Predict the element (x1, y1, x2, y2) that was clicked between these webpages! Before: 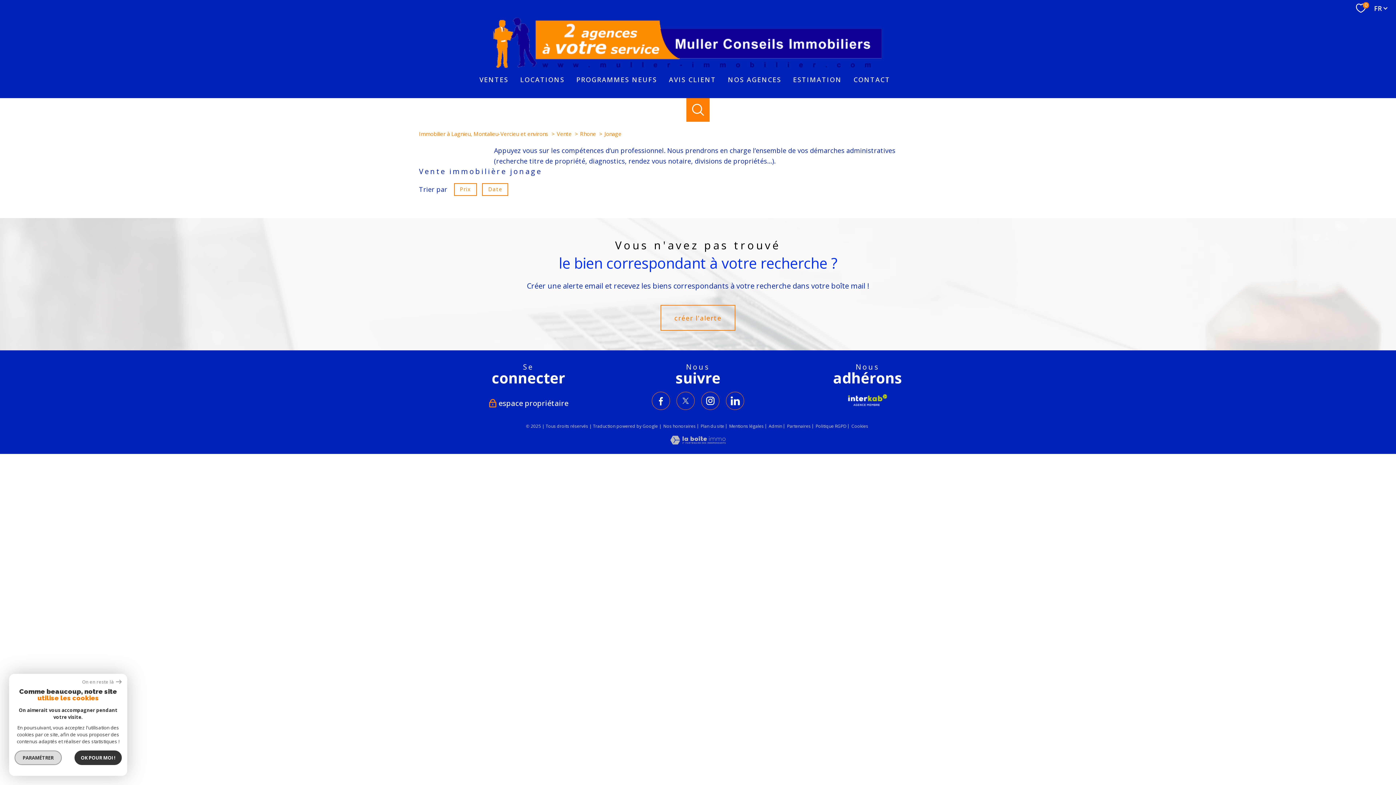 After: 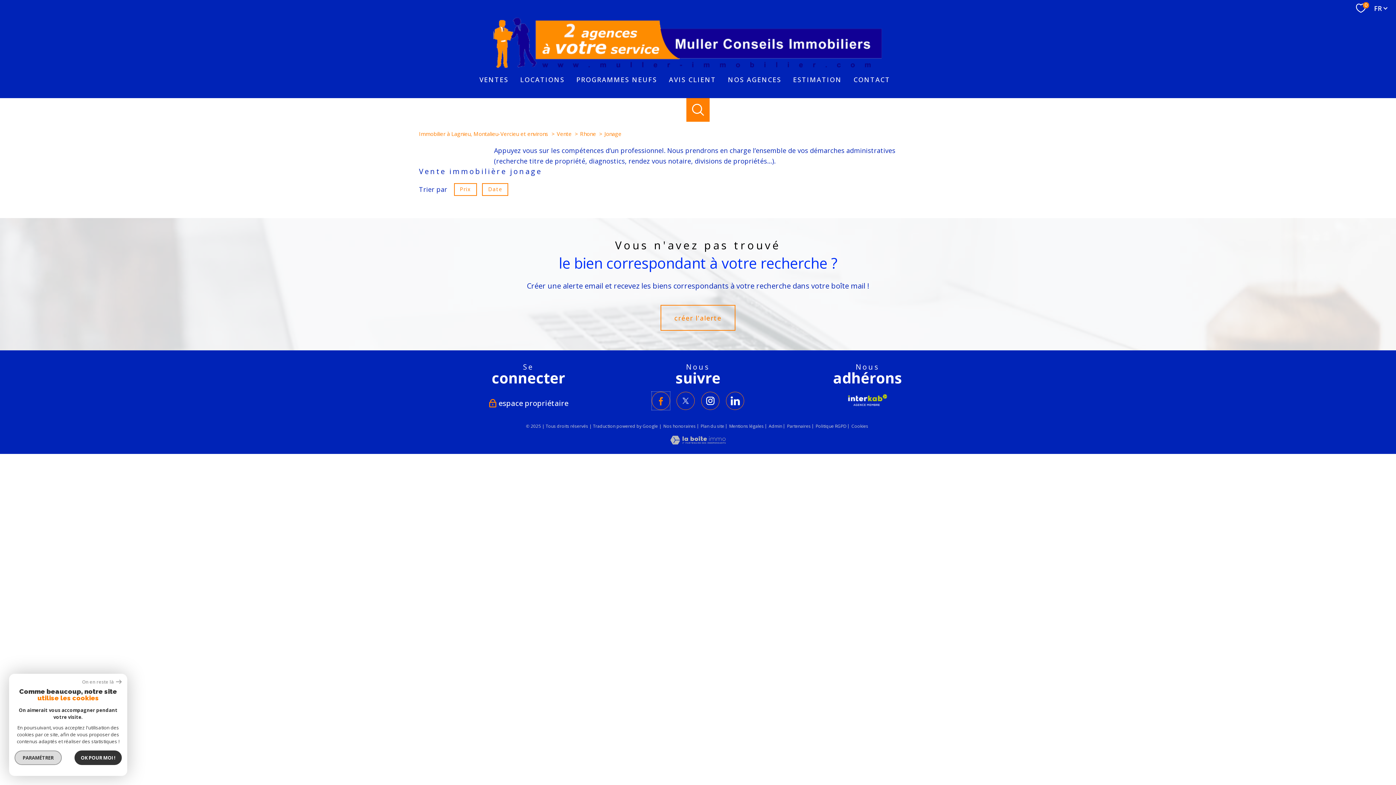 Action: bbox: (652, 391, 670, 410) label: TRAD_PAMPERO_visiternotrepagefacebook - Ouverture nouvelle fenêtre